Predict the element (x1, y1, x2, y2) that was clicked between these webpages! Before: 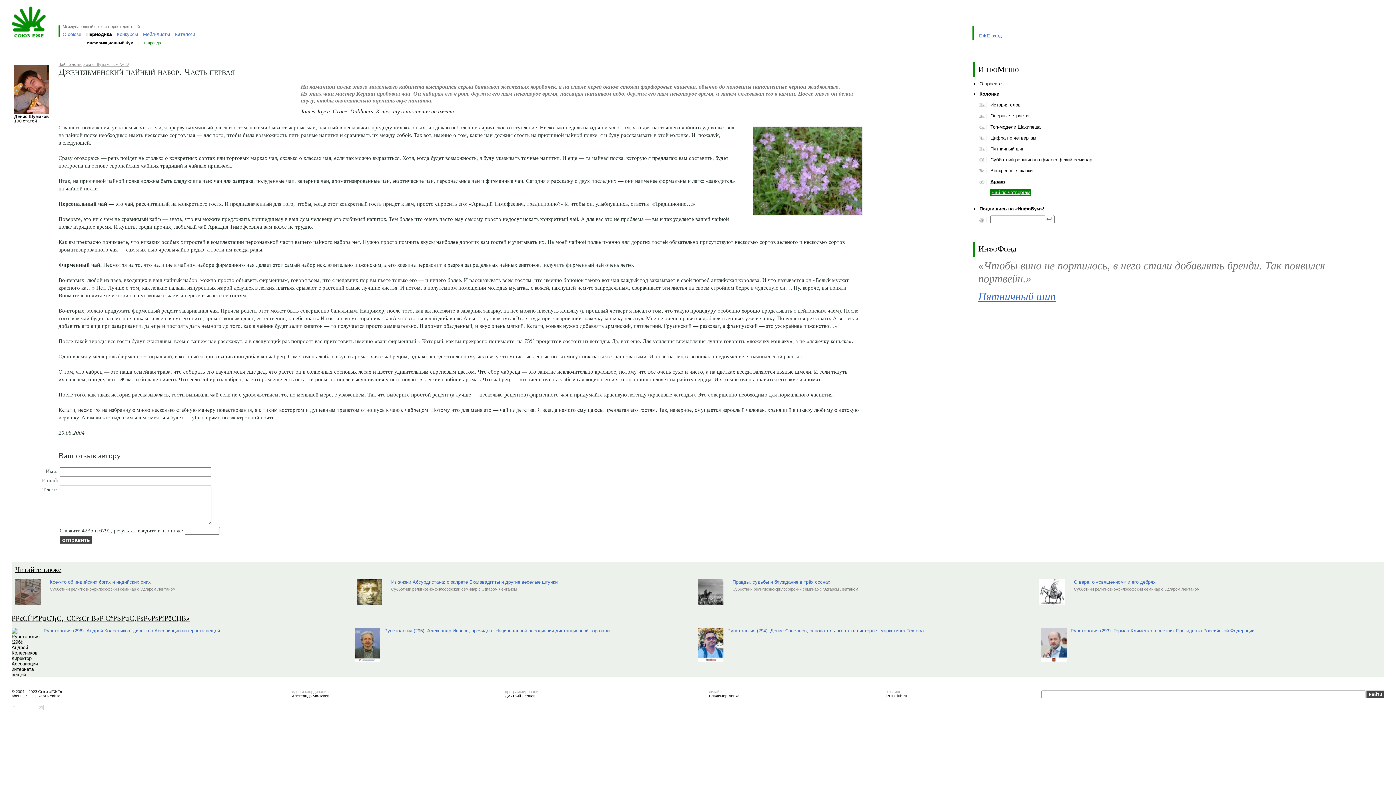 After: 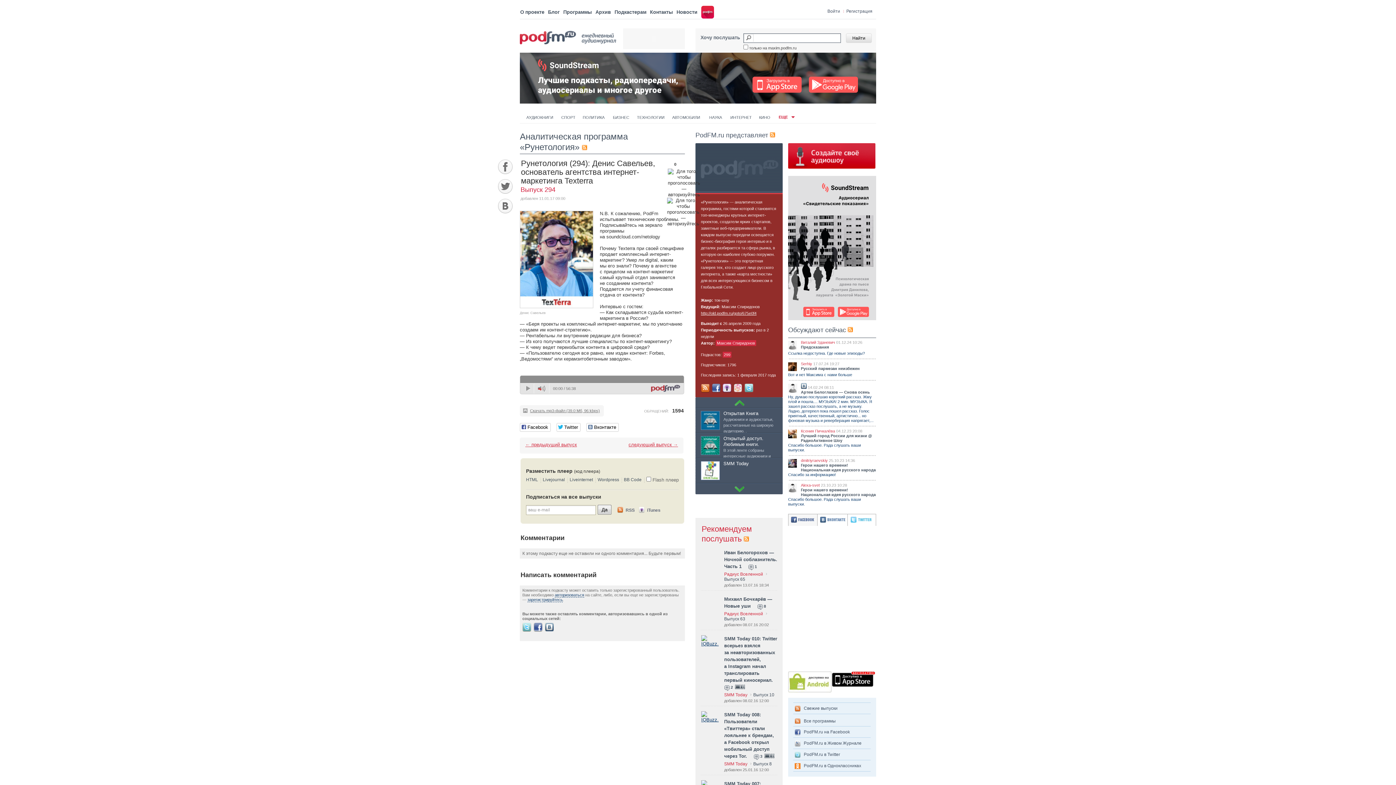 Action: bbox: (727, 628, 924, 633) label: Рунетология (294): Денис Савельев, основатель агентства интернет-маркетинга Texterra